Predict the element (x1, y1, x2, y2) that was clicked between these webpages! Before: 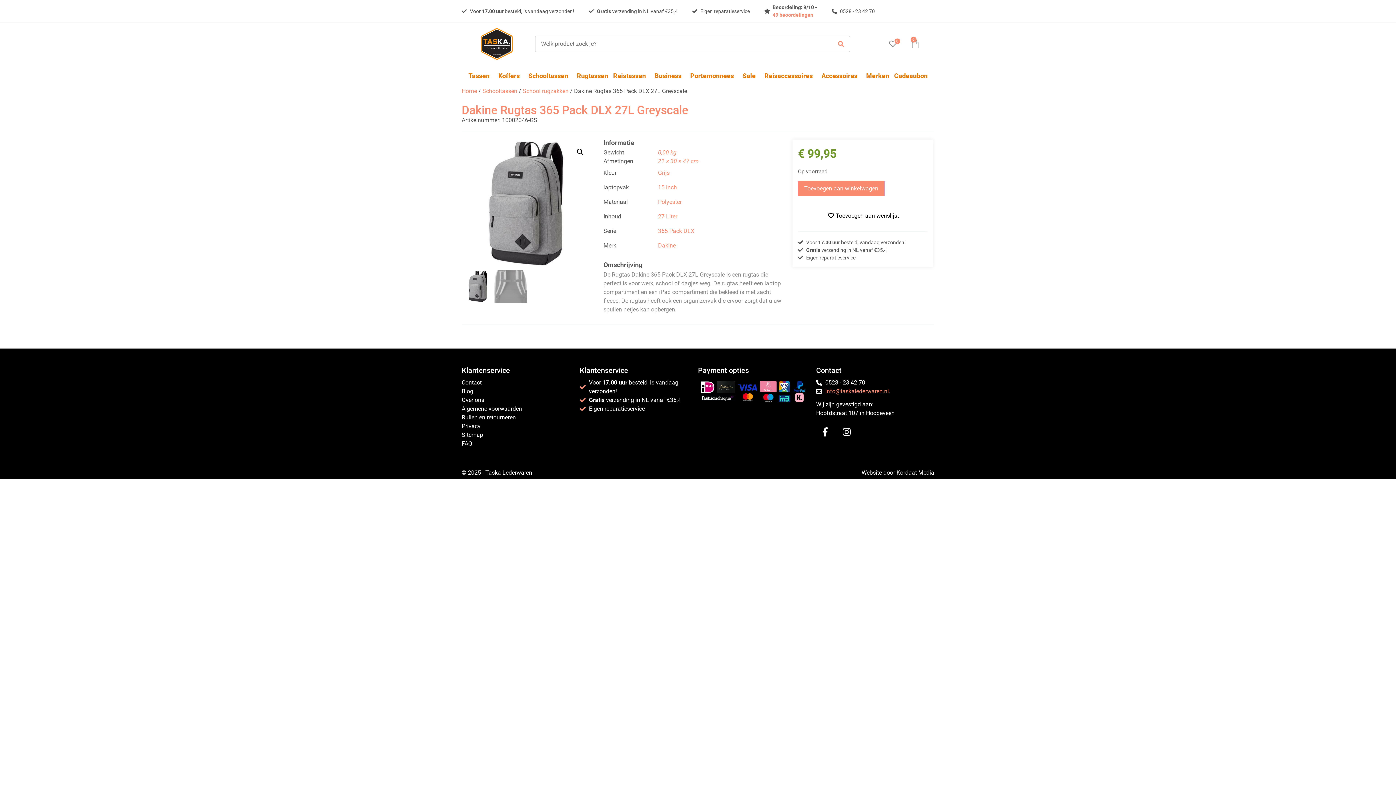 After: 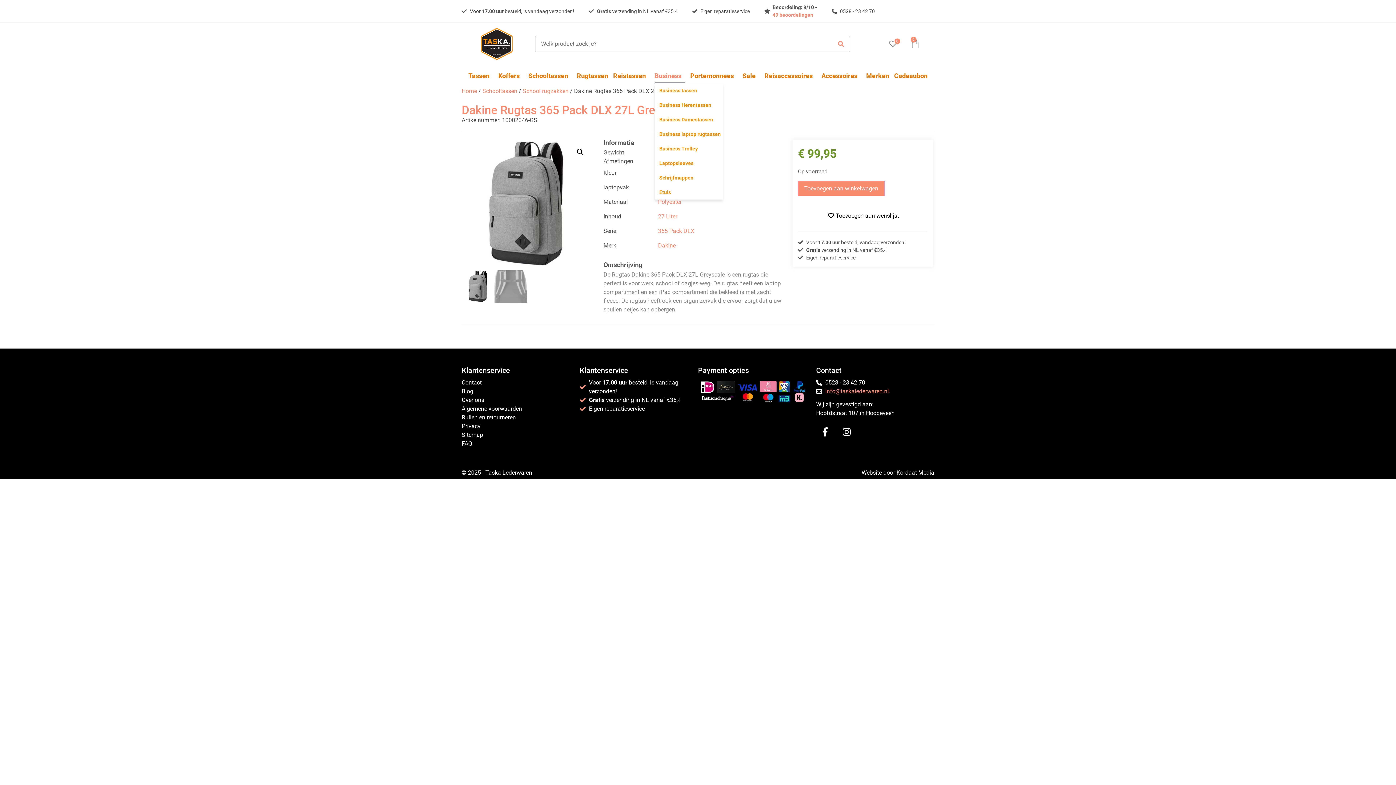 Action: bbox: (654, 68, 685, 83) label: Business